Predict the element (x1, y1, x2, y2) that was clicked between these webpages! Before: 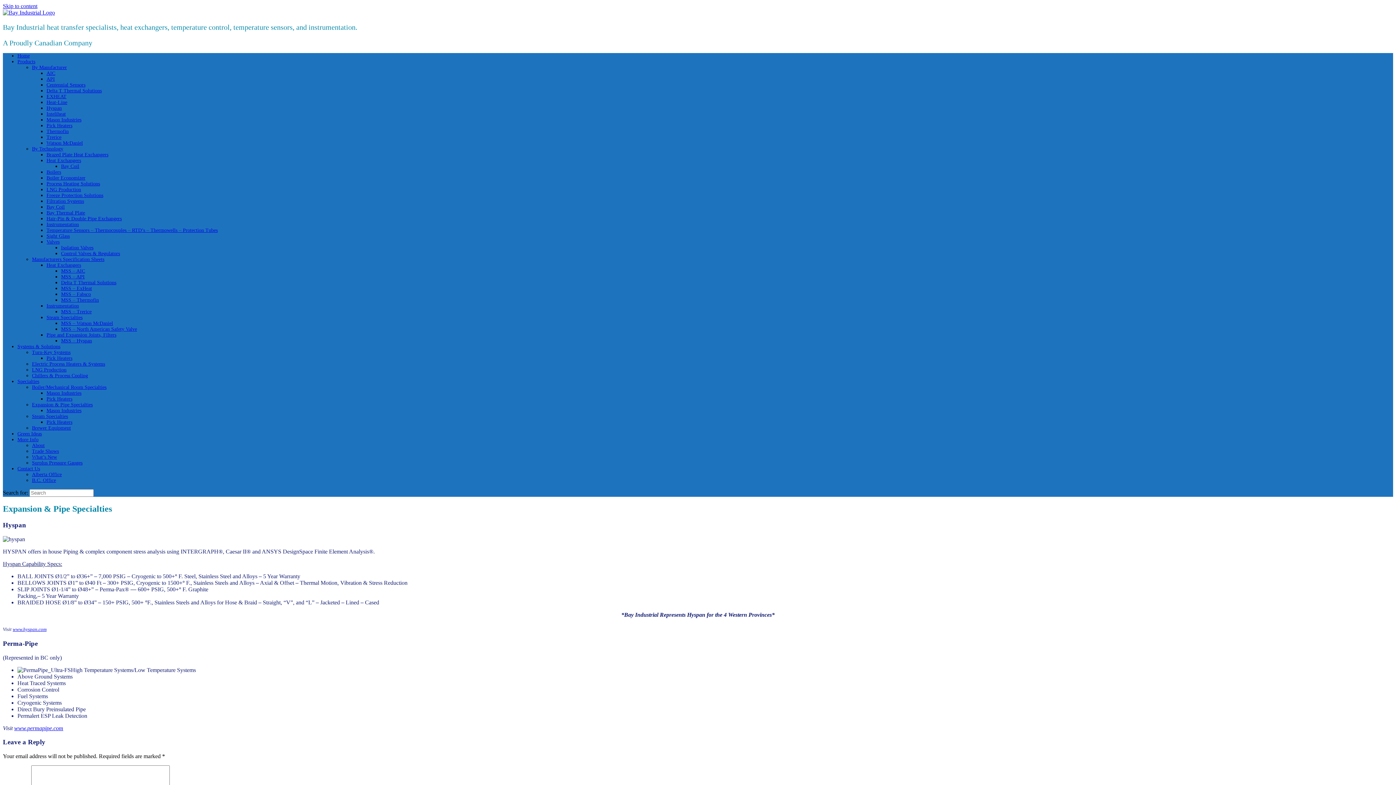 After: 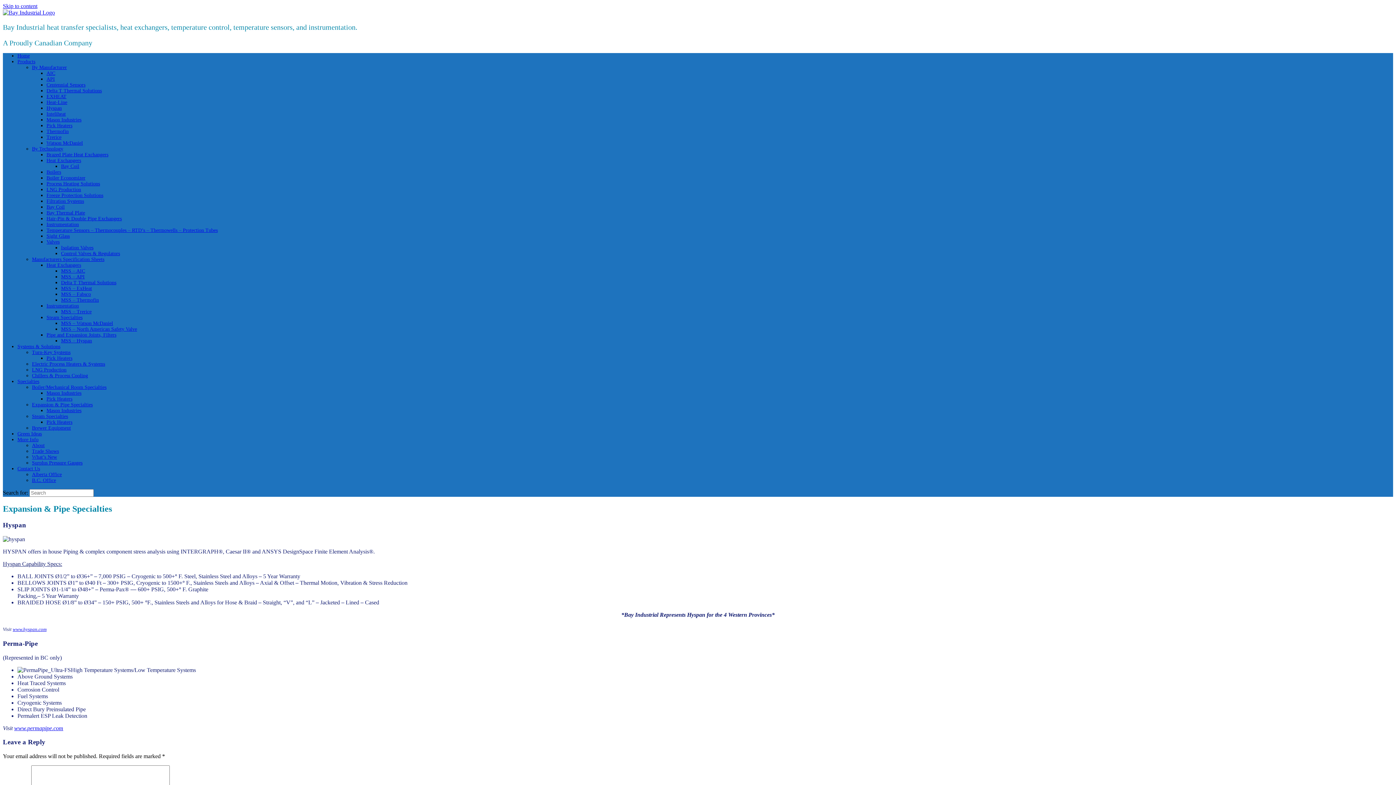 Action: label: By Technology bbox: (32, 146, 63, 151)